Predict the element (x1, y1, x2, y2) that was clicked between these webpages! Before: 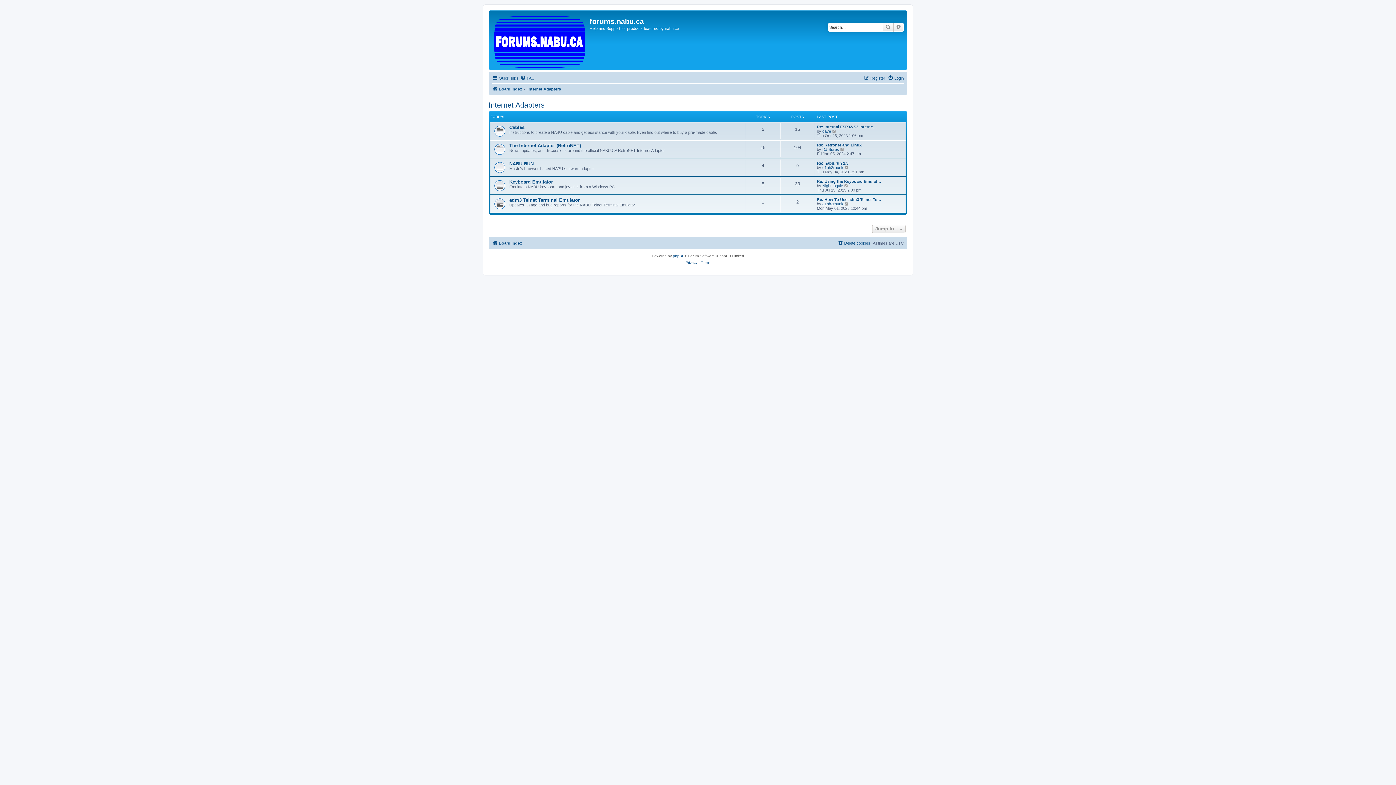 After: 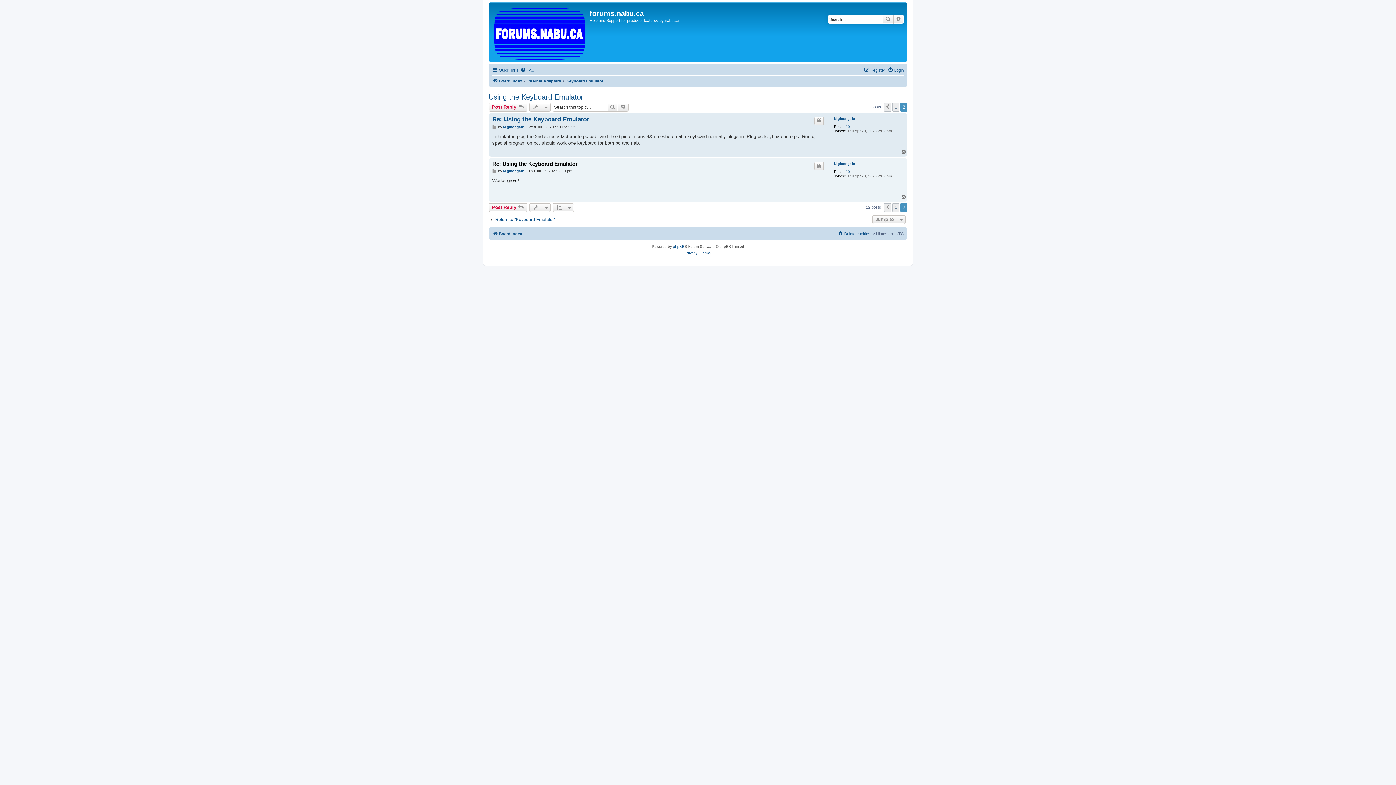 Action: label: View the latest post bbox: (844, 183, 849, 188)